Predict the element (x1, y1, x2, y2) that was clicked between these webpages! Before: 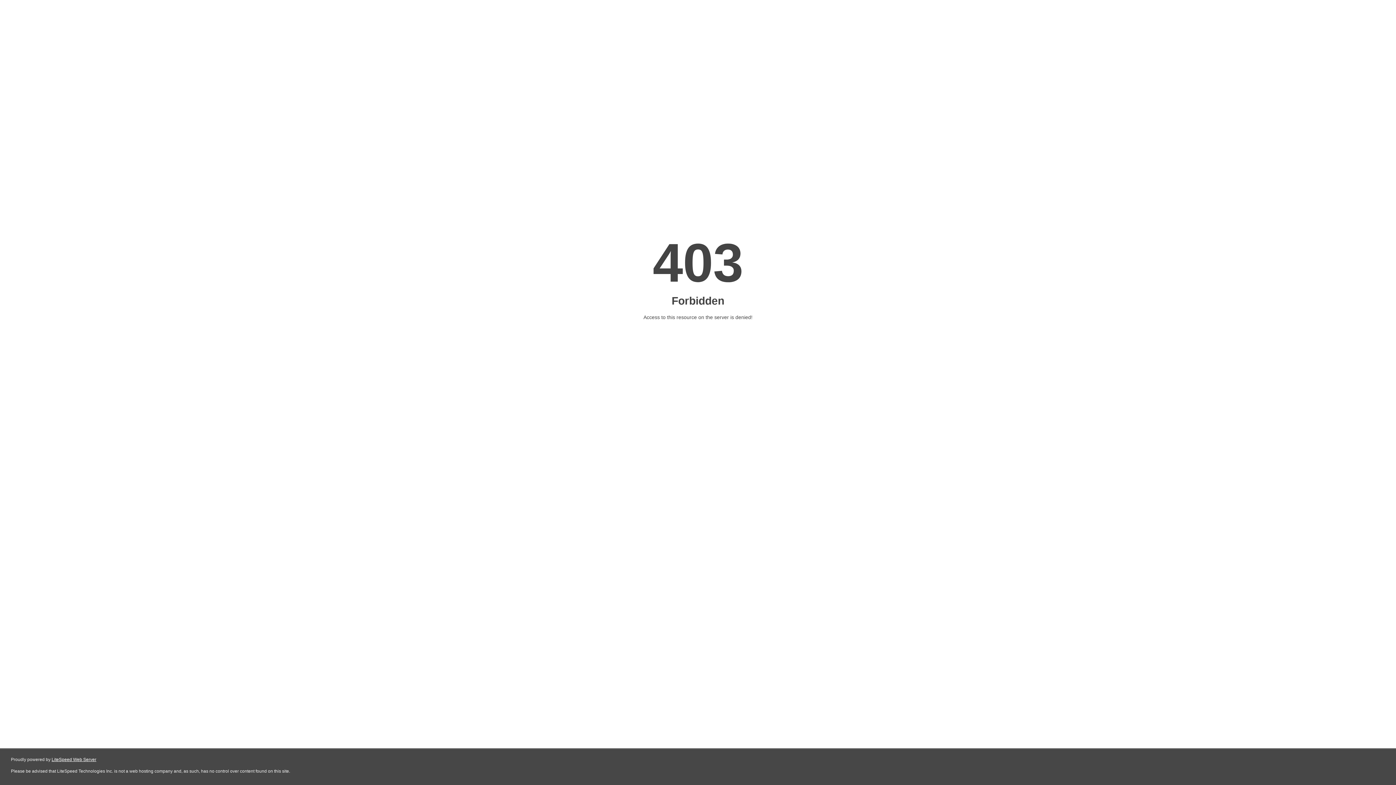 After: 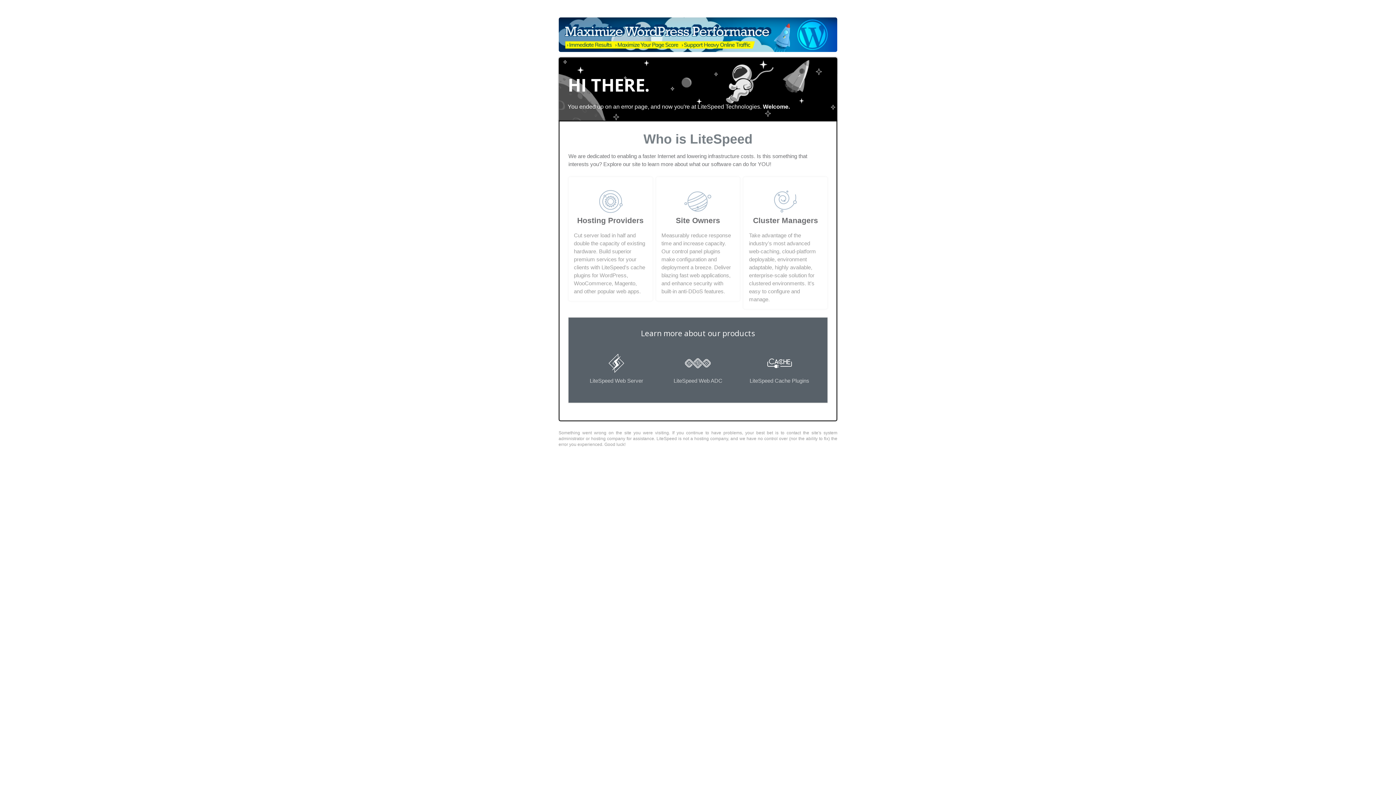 Action: bbox: (51, 757, 96, 762) label: LiteSpeed Web Server